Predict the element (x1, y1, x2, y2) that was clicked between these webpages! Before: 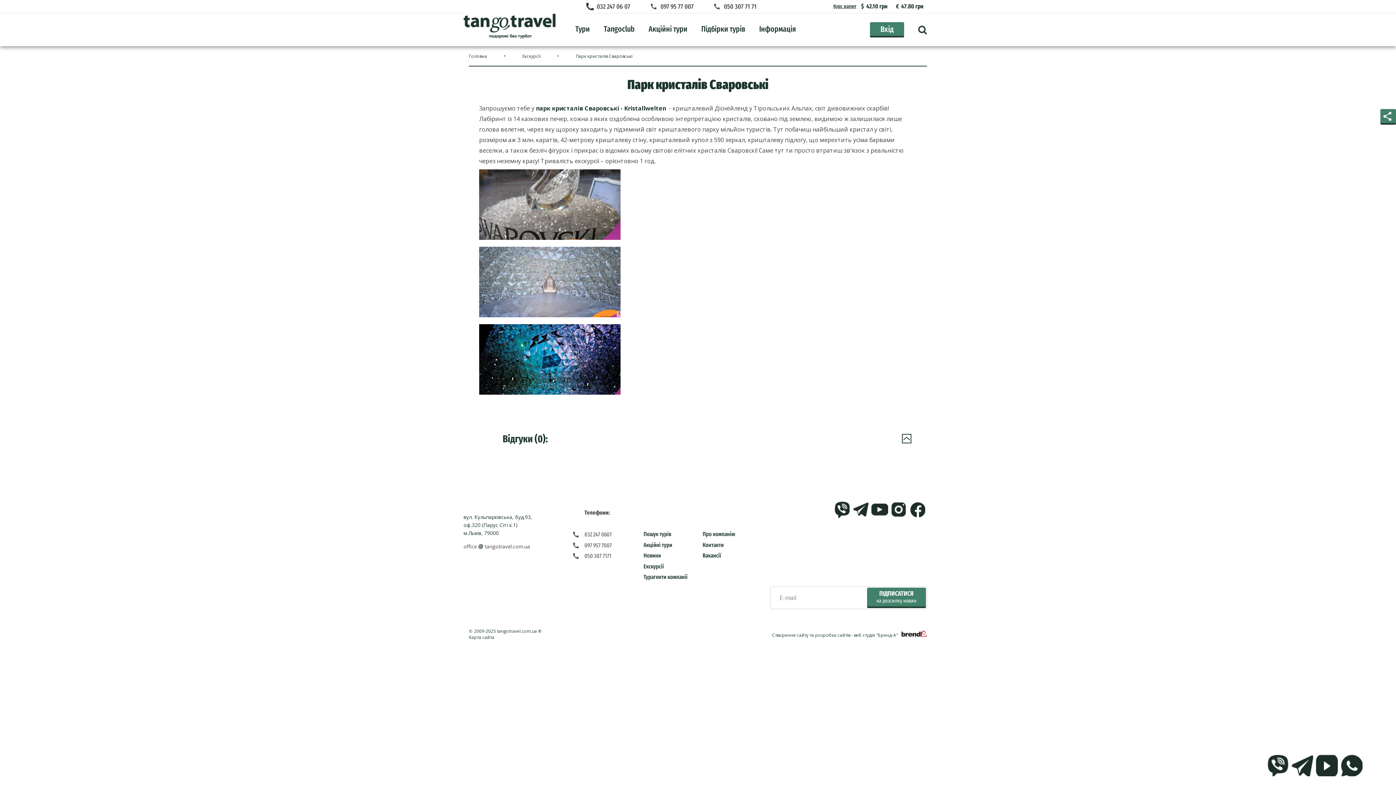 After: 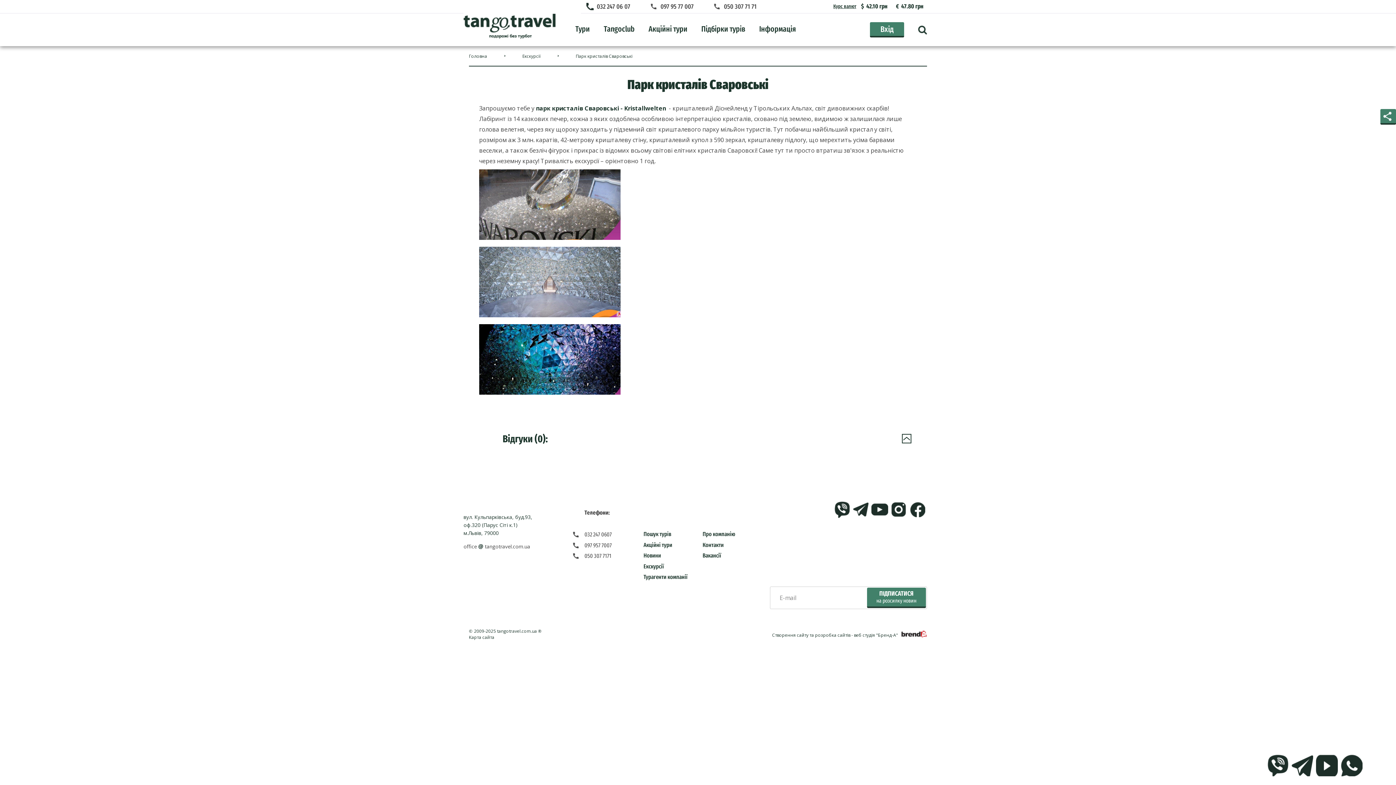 Action: label:   bbox: (1267, 771, 1290, 778)